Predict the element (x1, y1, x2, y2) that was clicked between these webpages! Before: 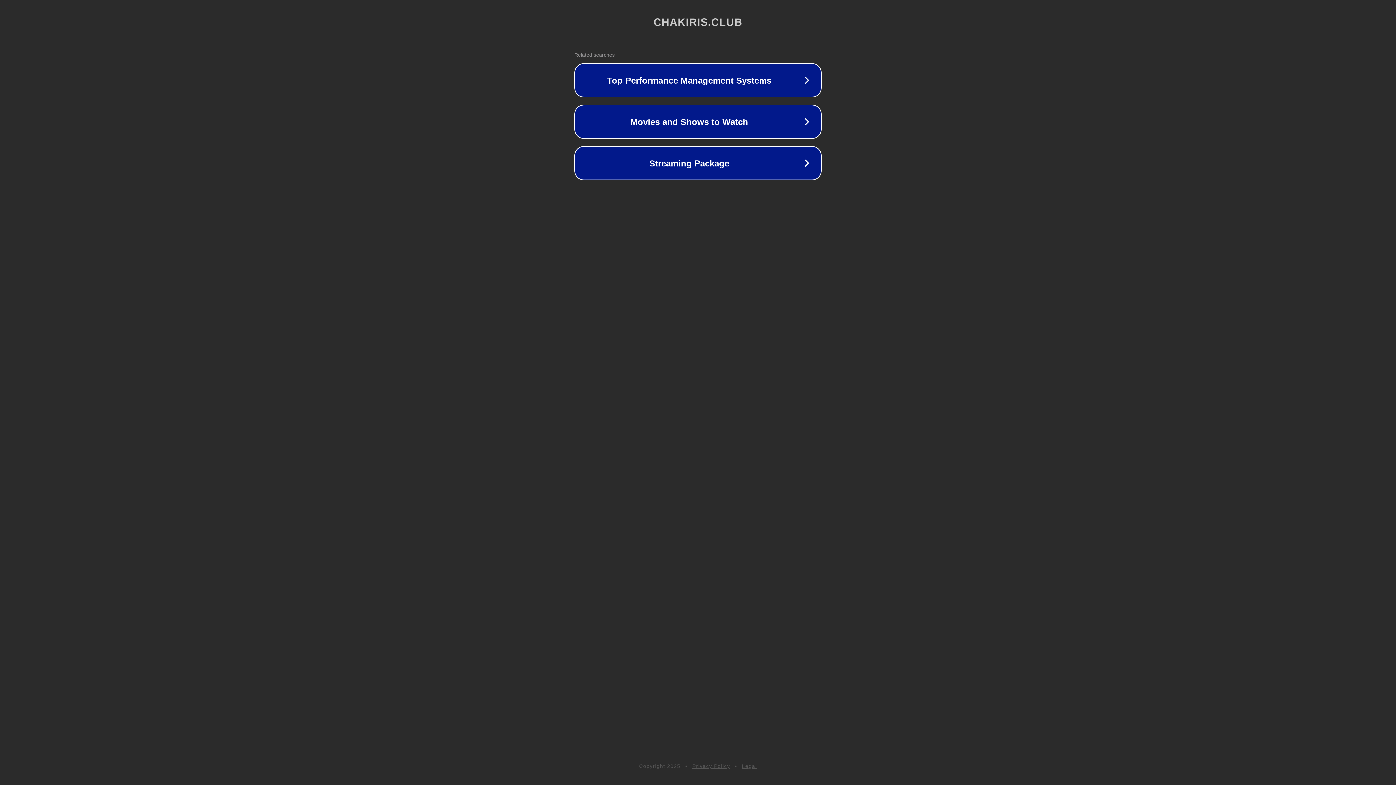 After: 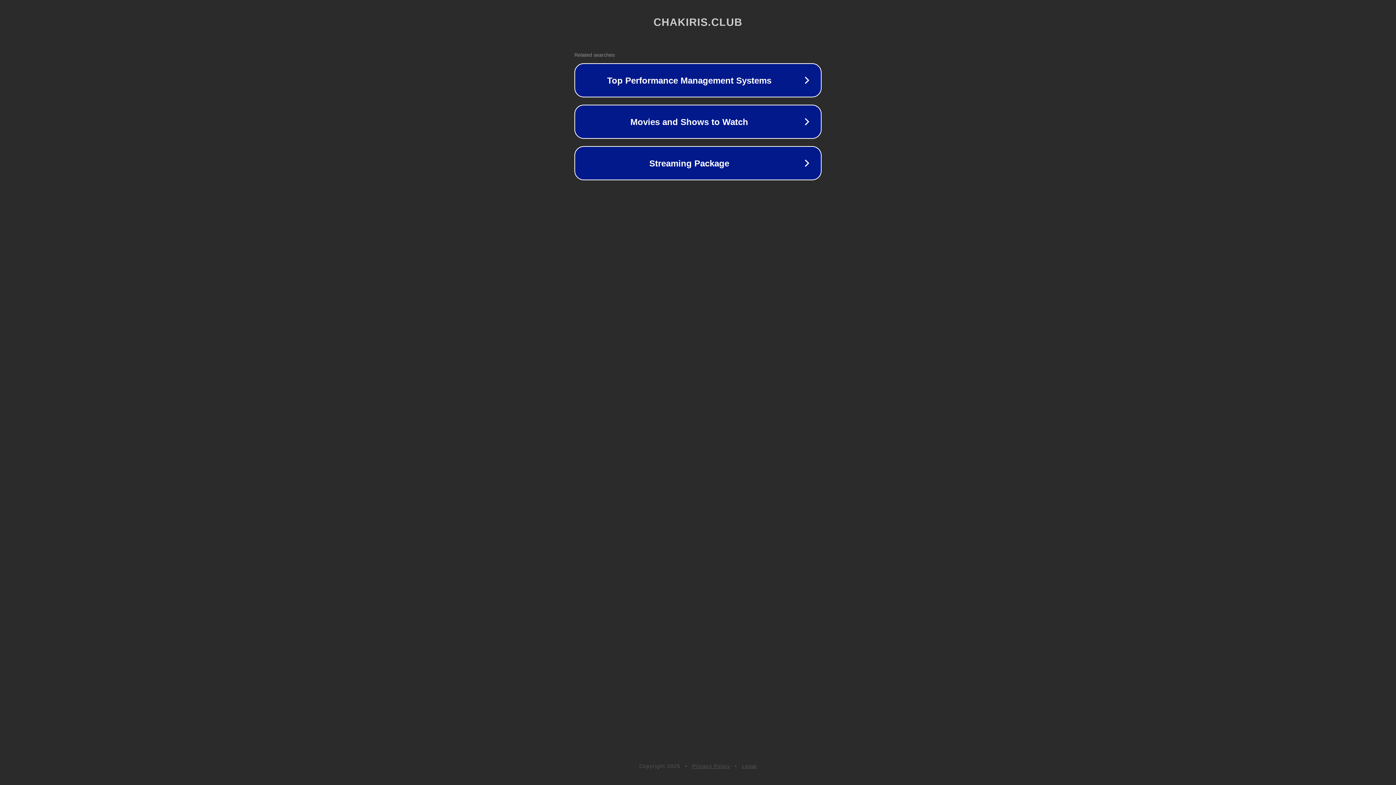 Action: bbox: (742, 763, 757, 769) label: Legal